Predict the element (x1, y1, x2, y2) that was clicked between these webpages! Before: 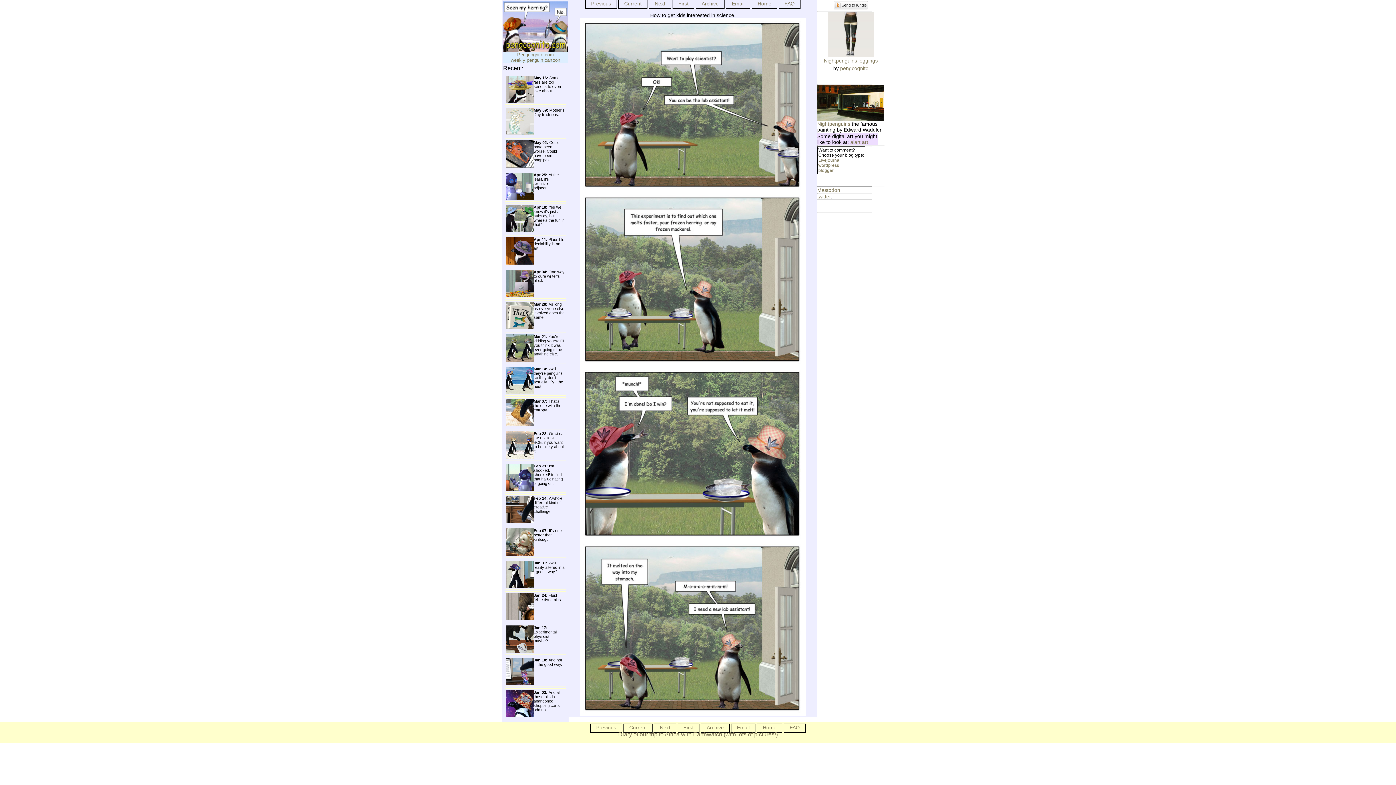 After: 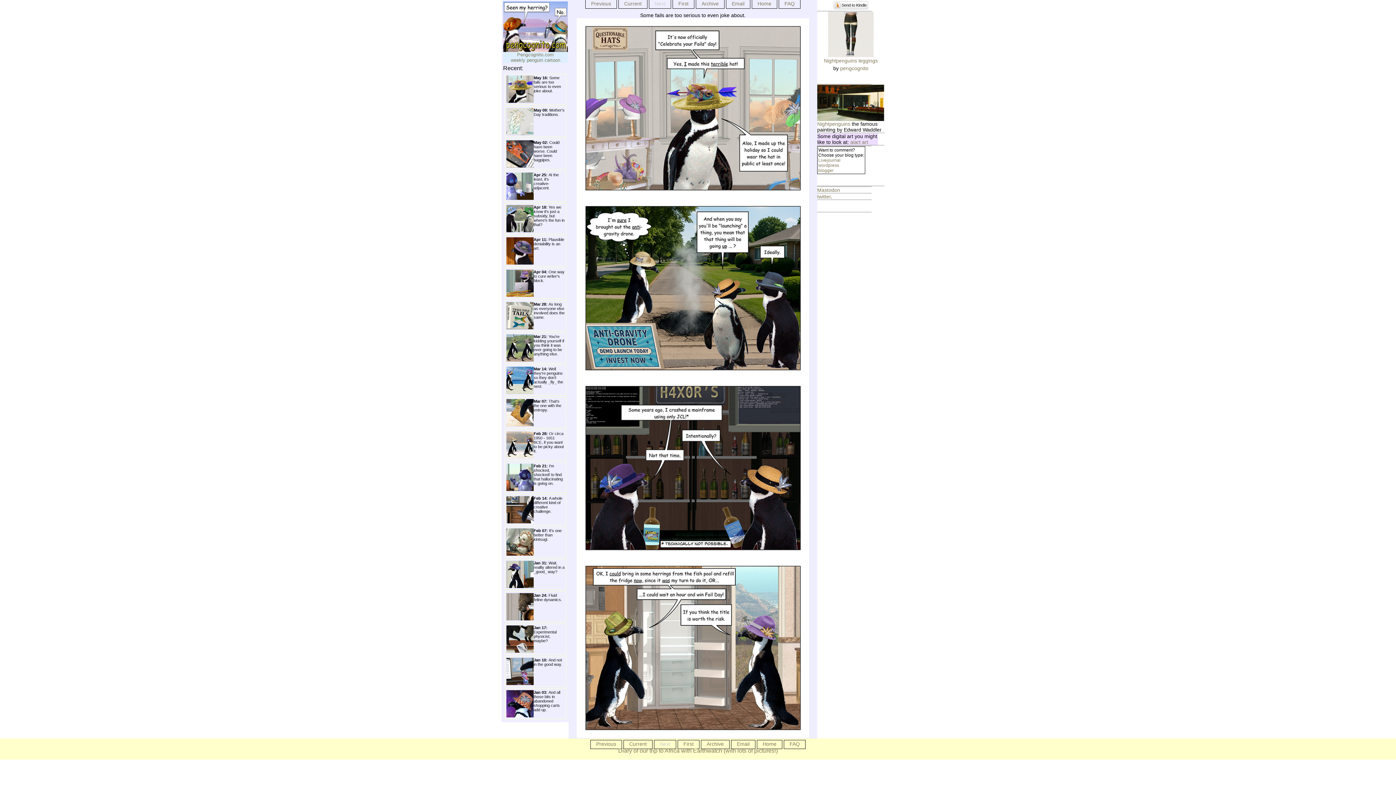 Action: label: Home bbox: (757, 0, 771, 6)